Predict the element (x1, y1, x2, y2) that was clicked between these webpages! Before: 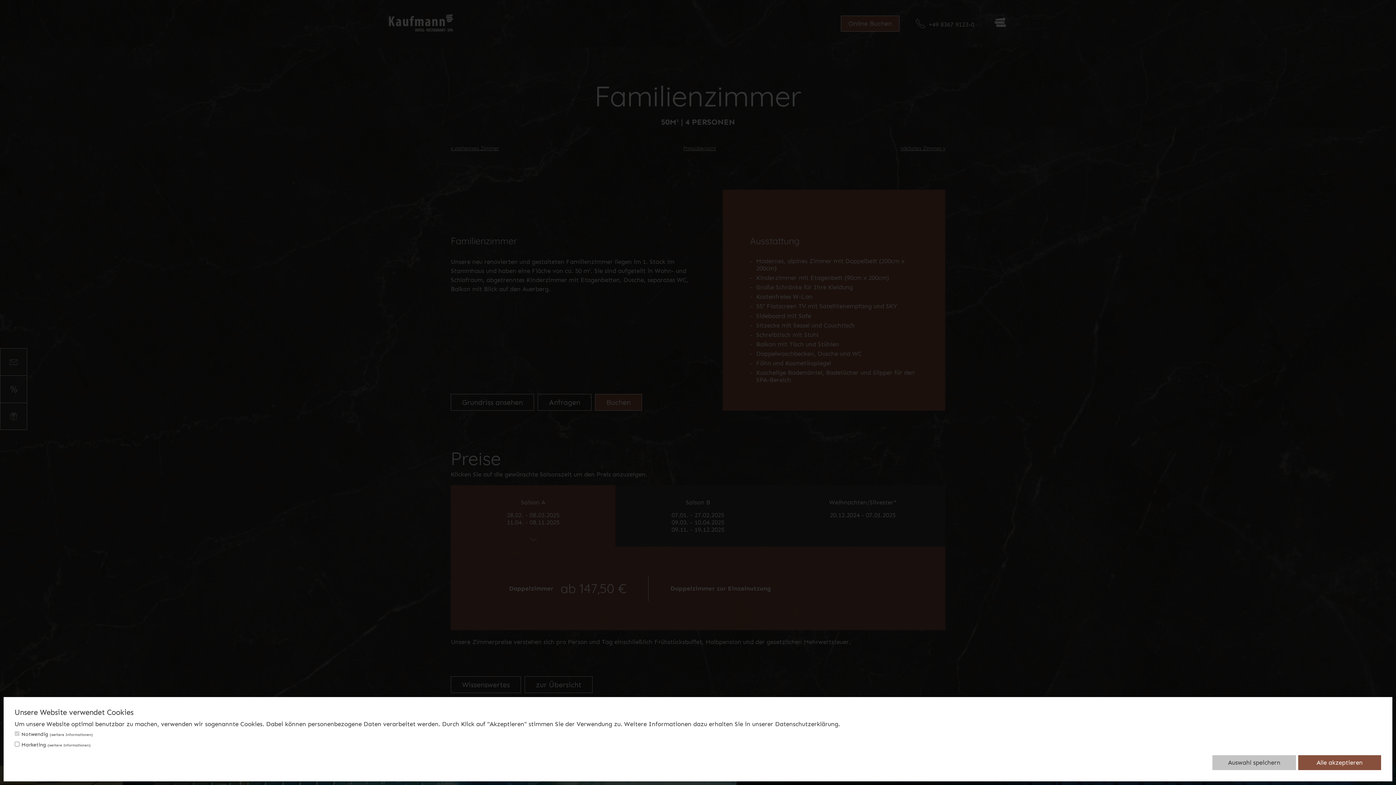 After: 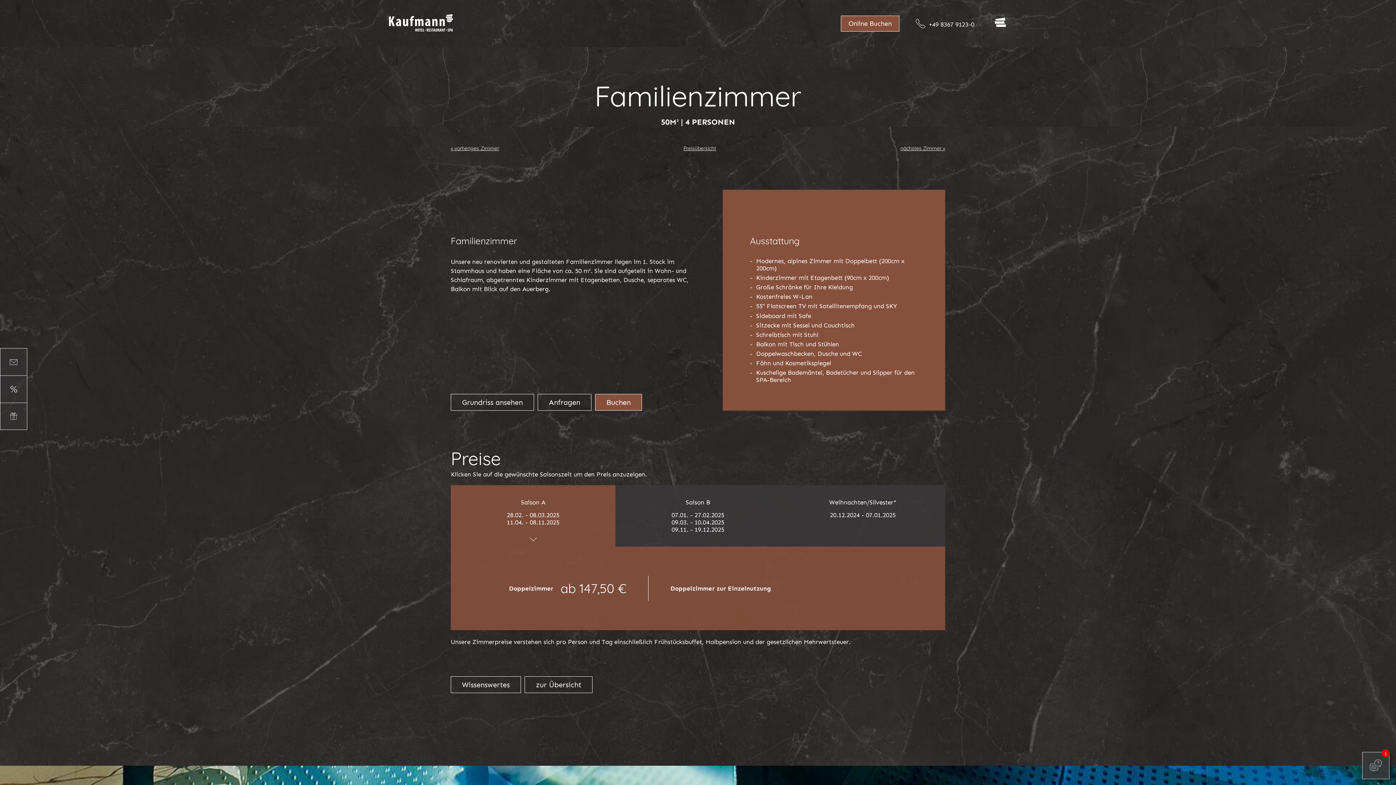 Action: label: Alle akzeptieren bbox: (1298, 755, 1381, 770)